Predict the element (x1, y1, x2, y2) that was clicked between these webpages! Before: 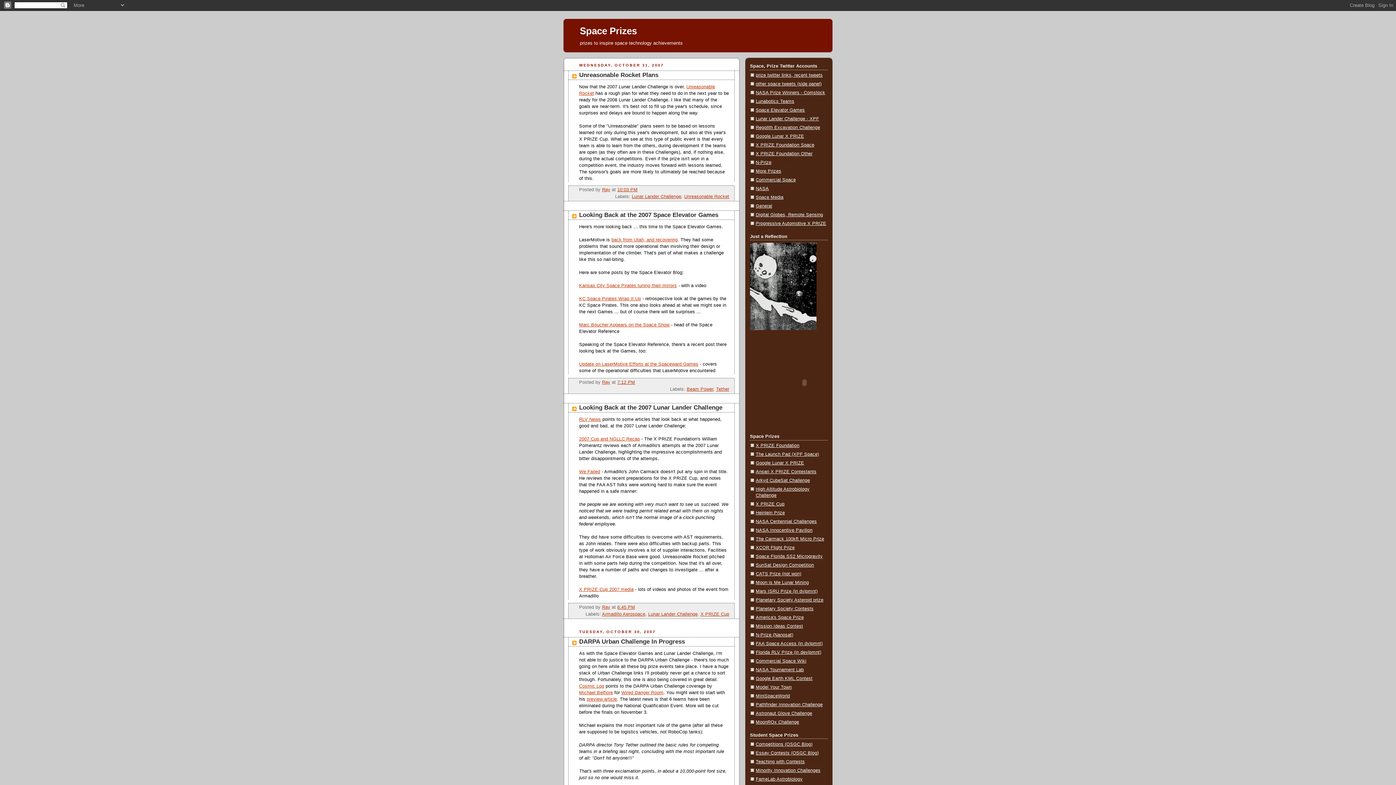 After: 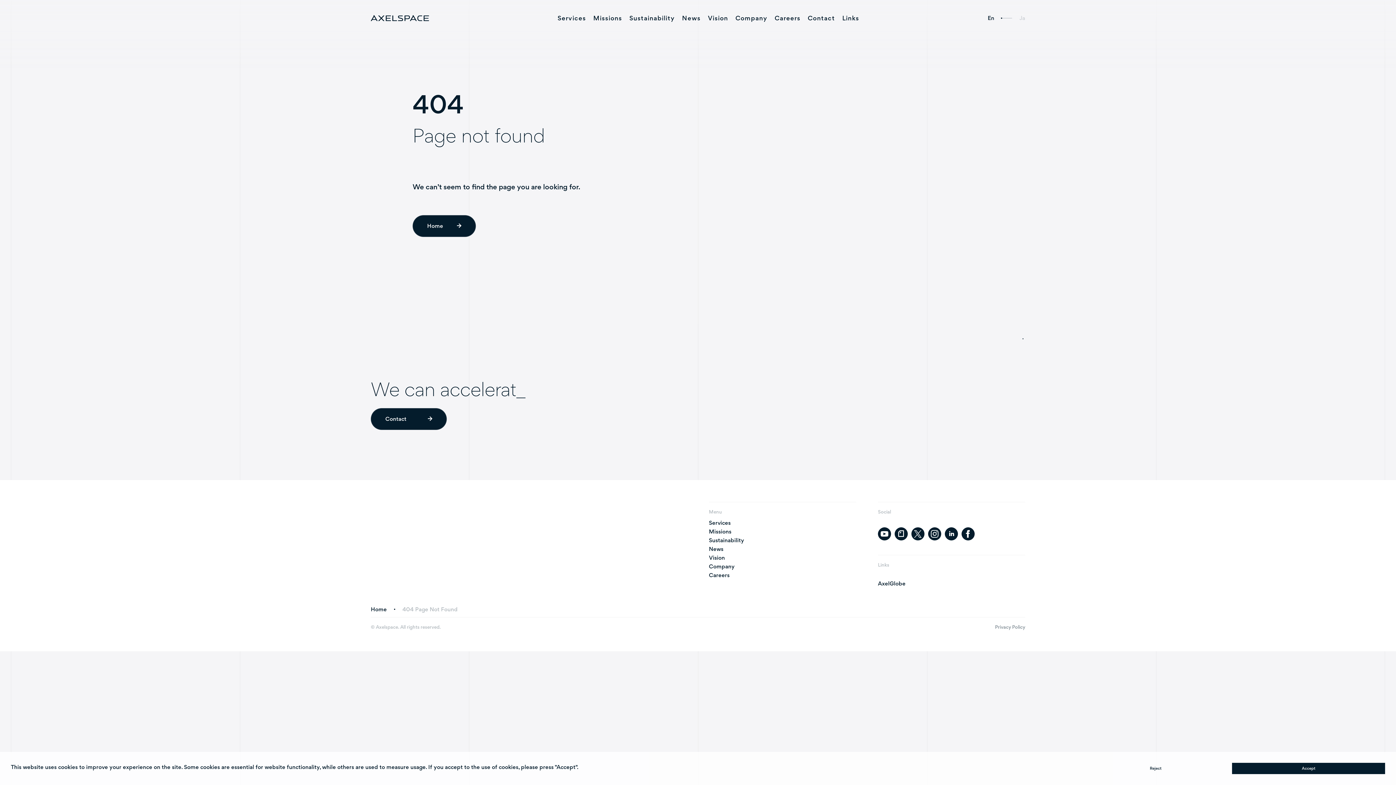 Action: label: Mission Ideas Contest bbox: (756, 623, 803, 629)